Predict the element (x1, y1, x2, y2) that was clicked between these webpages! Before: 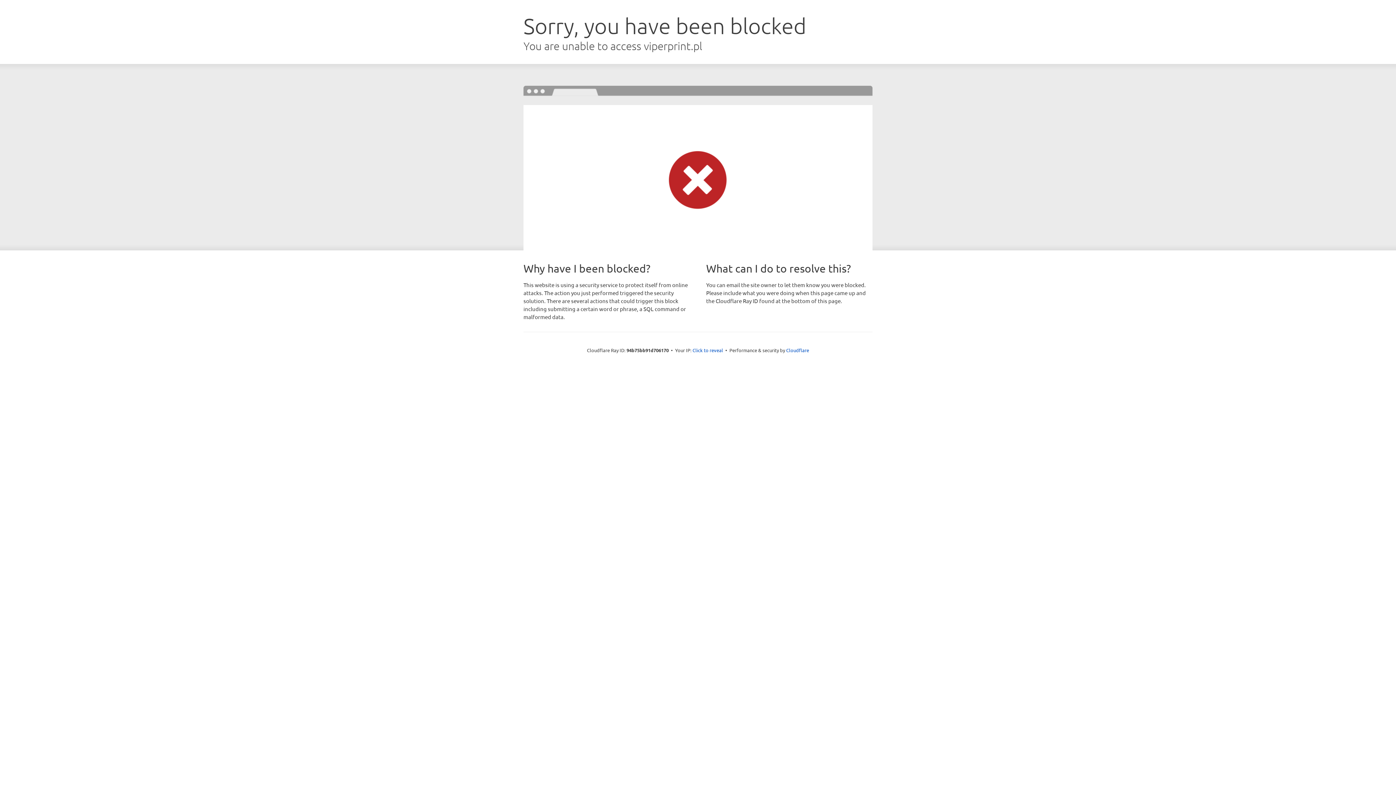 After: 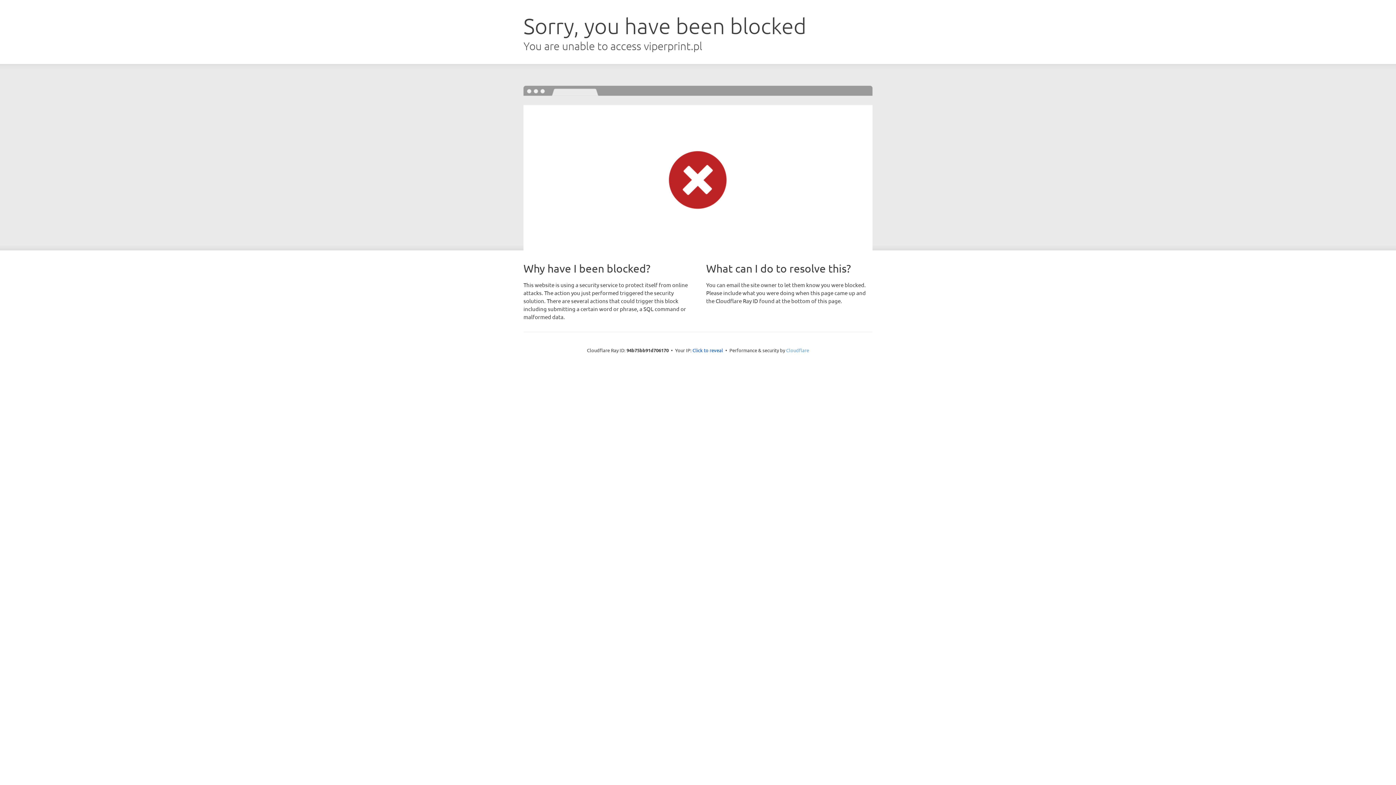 Action: bbox: (786, 347, 809, 353) label: Cloudflare